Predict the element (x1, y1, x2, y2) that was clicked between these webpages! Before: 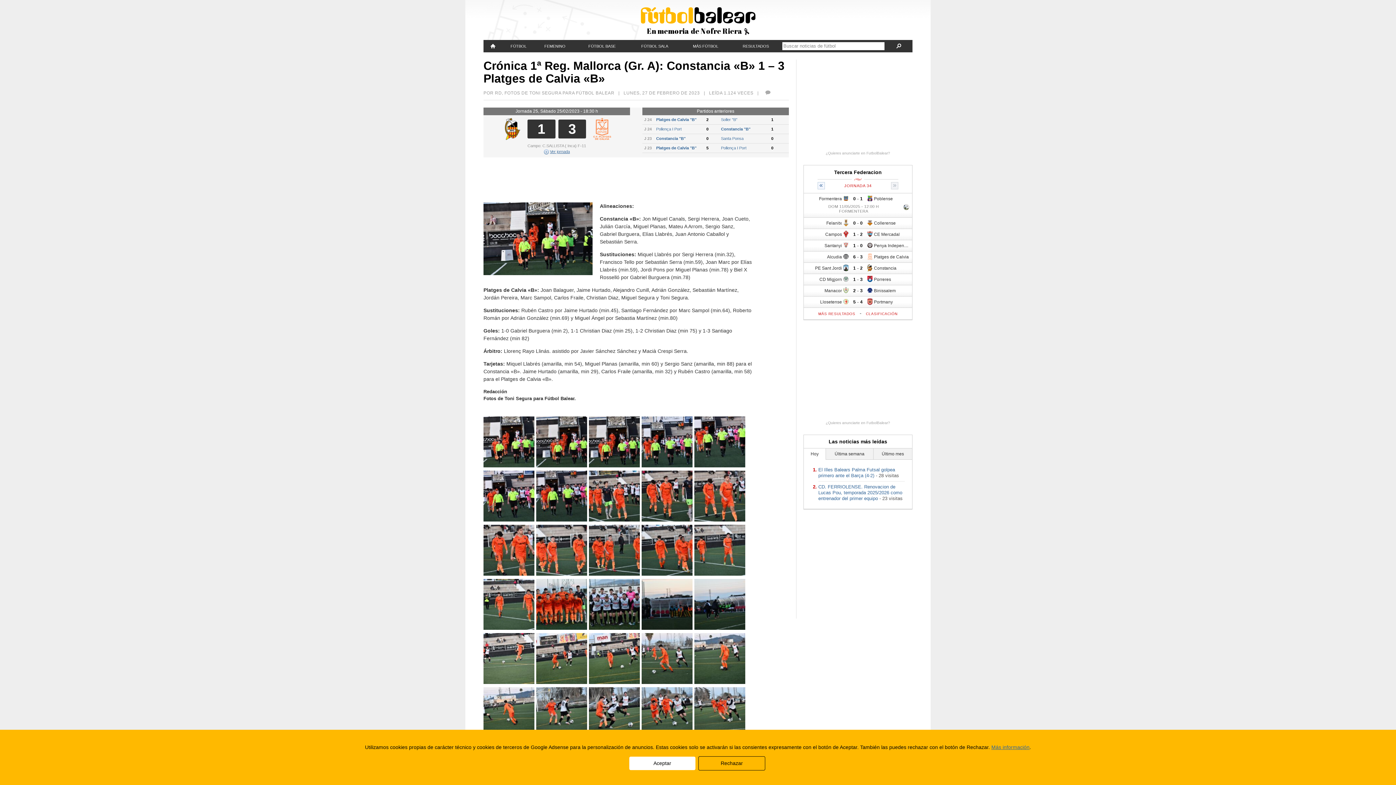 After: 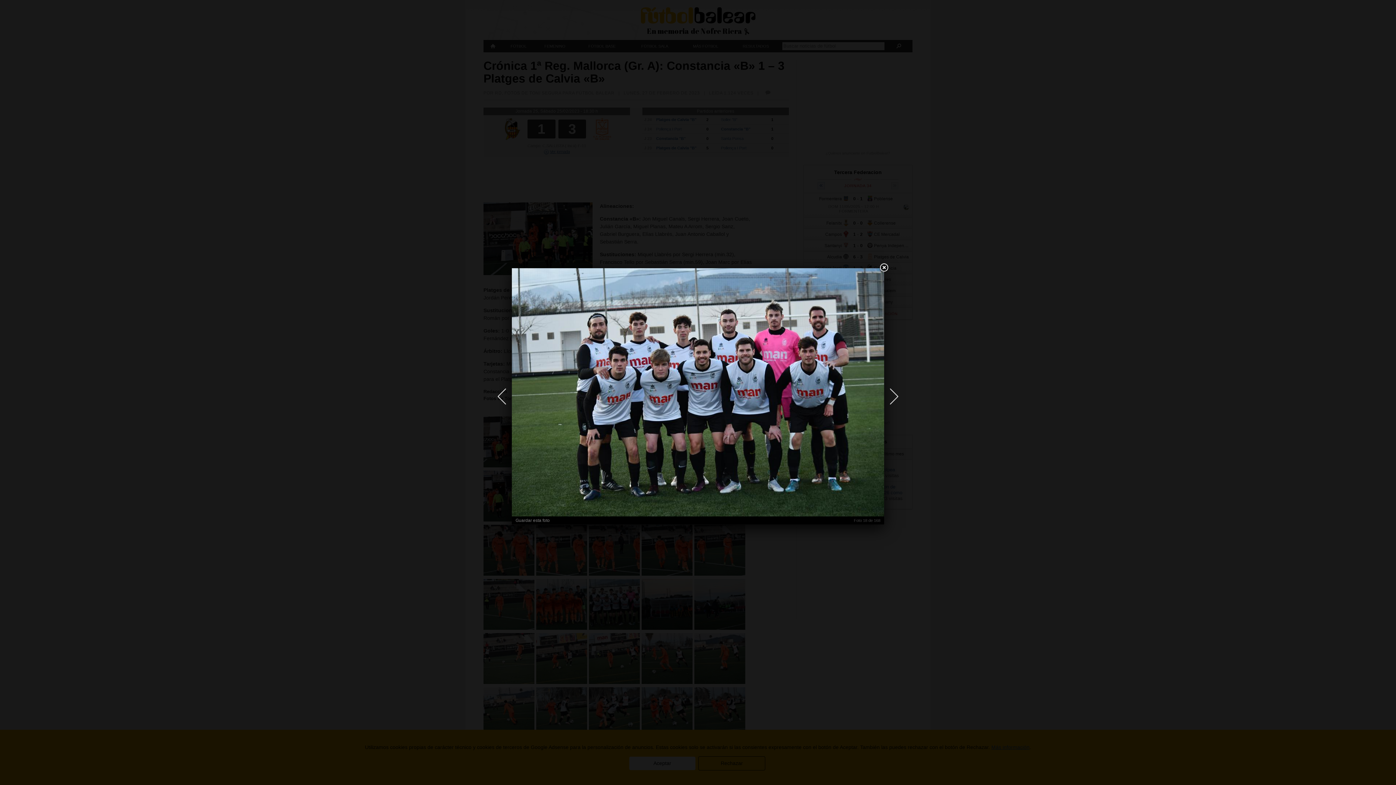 Action: bbox: (589, 579, 640, 631)